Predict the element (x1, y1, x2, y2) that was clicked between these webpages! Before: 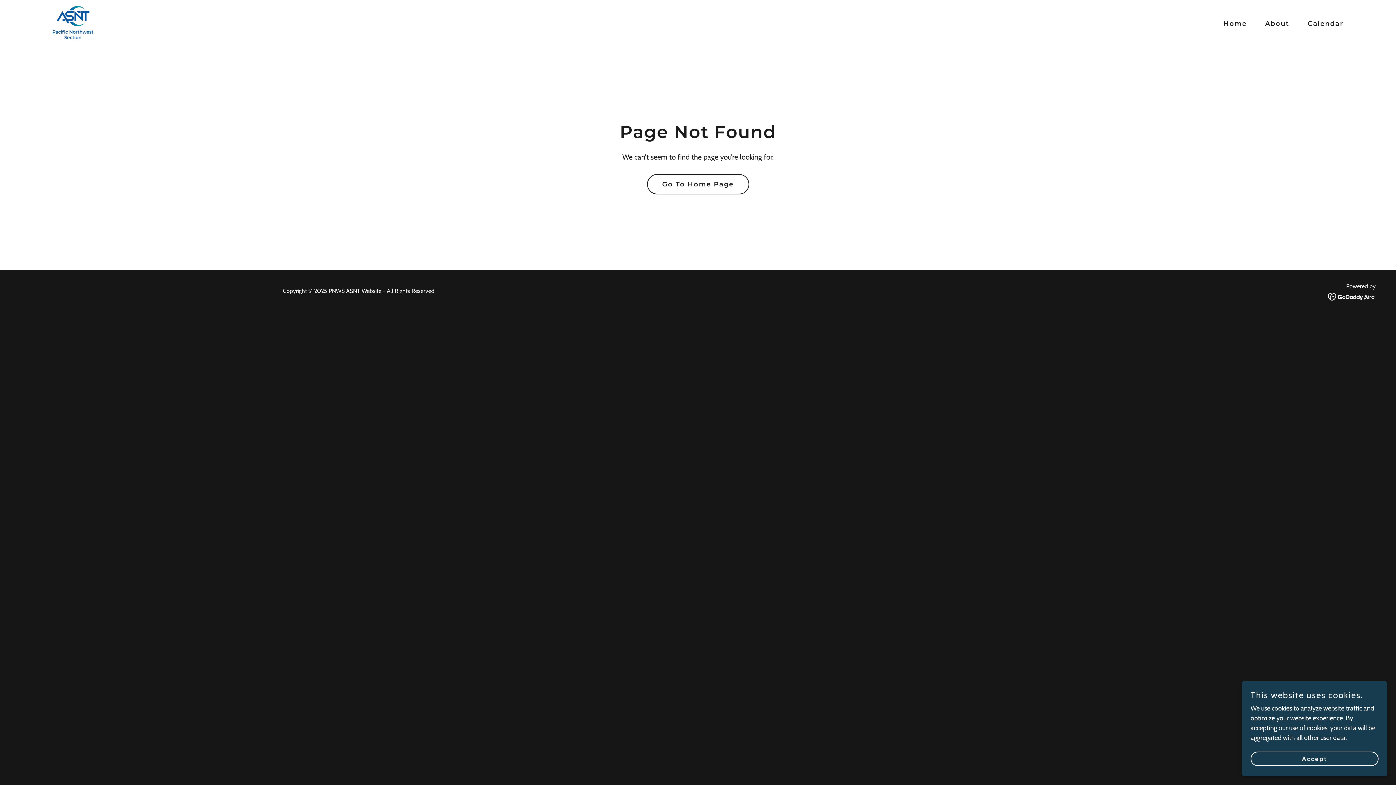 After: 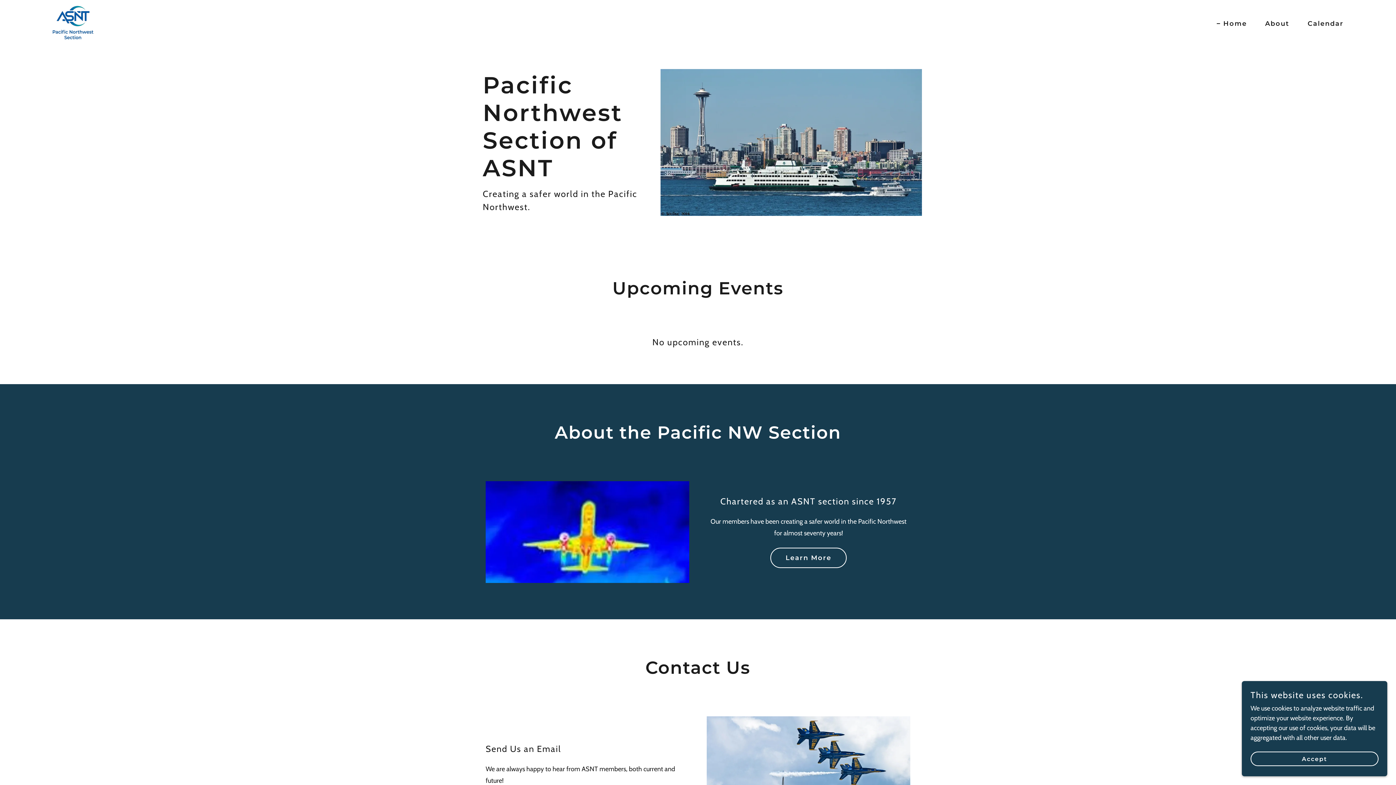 Action: label: Home bbox: (1214, 16, 1249, 30)